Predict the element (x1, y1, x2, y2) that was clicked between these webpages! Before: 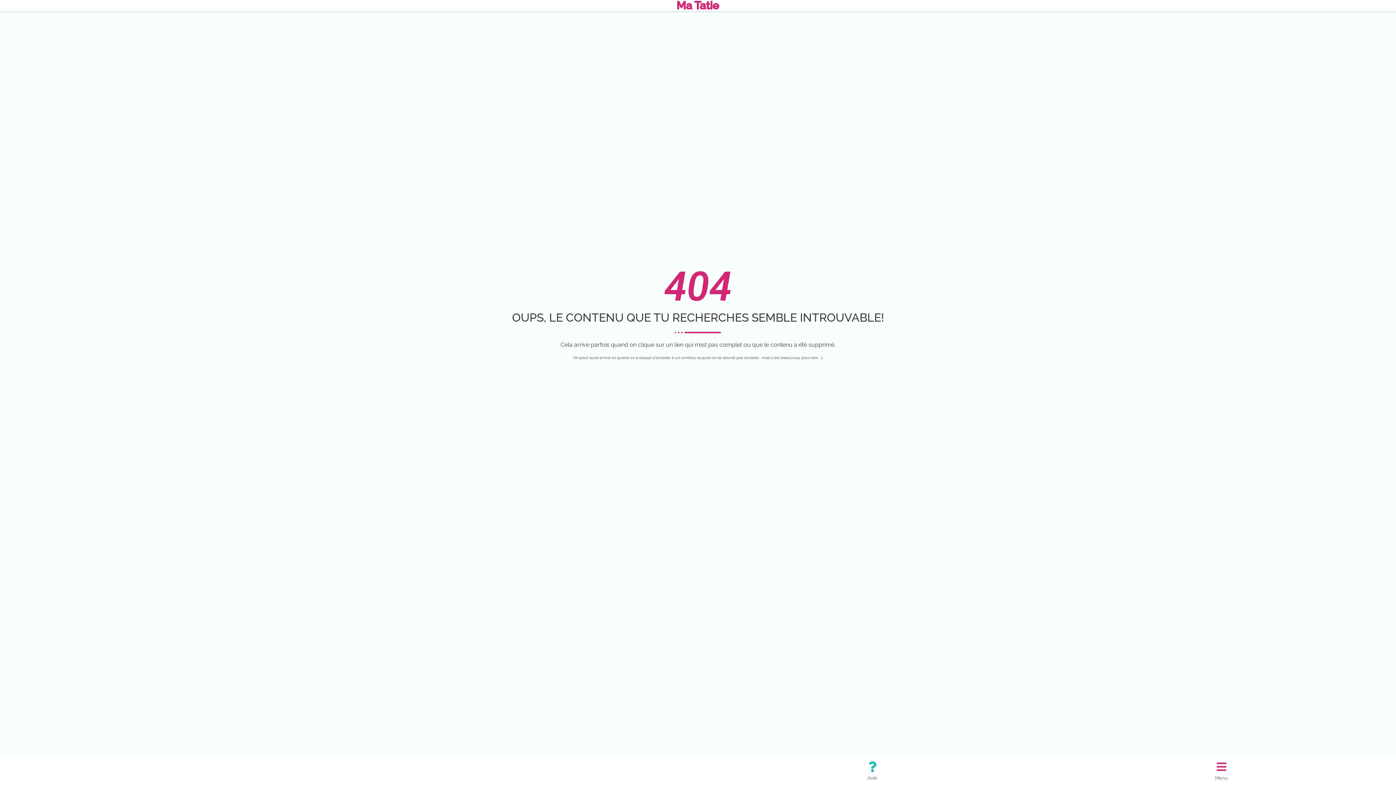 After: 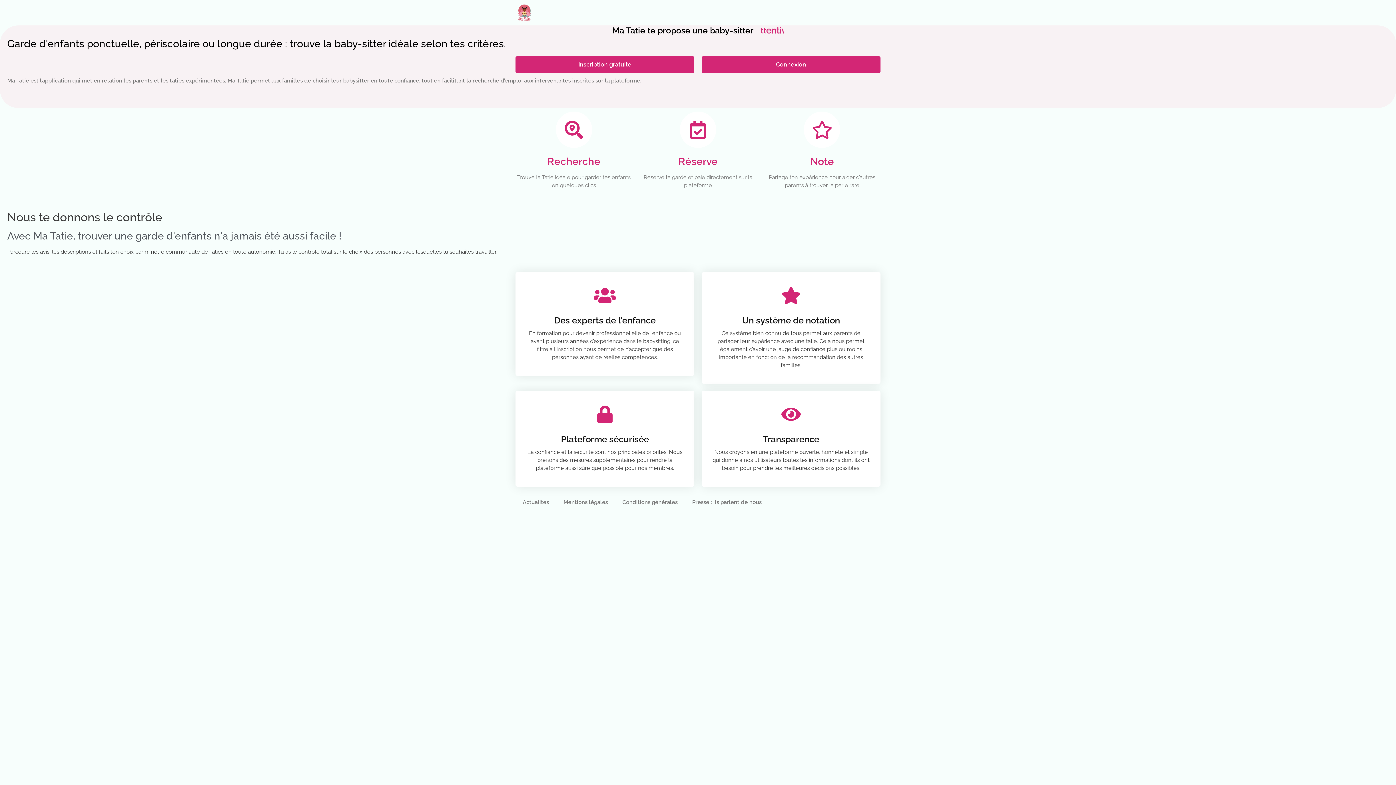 Action: bbox: (676, -1, 719, 11) label: Ma Tatie